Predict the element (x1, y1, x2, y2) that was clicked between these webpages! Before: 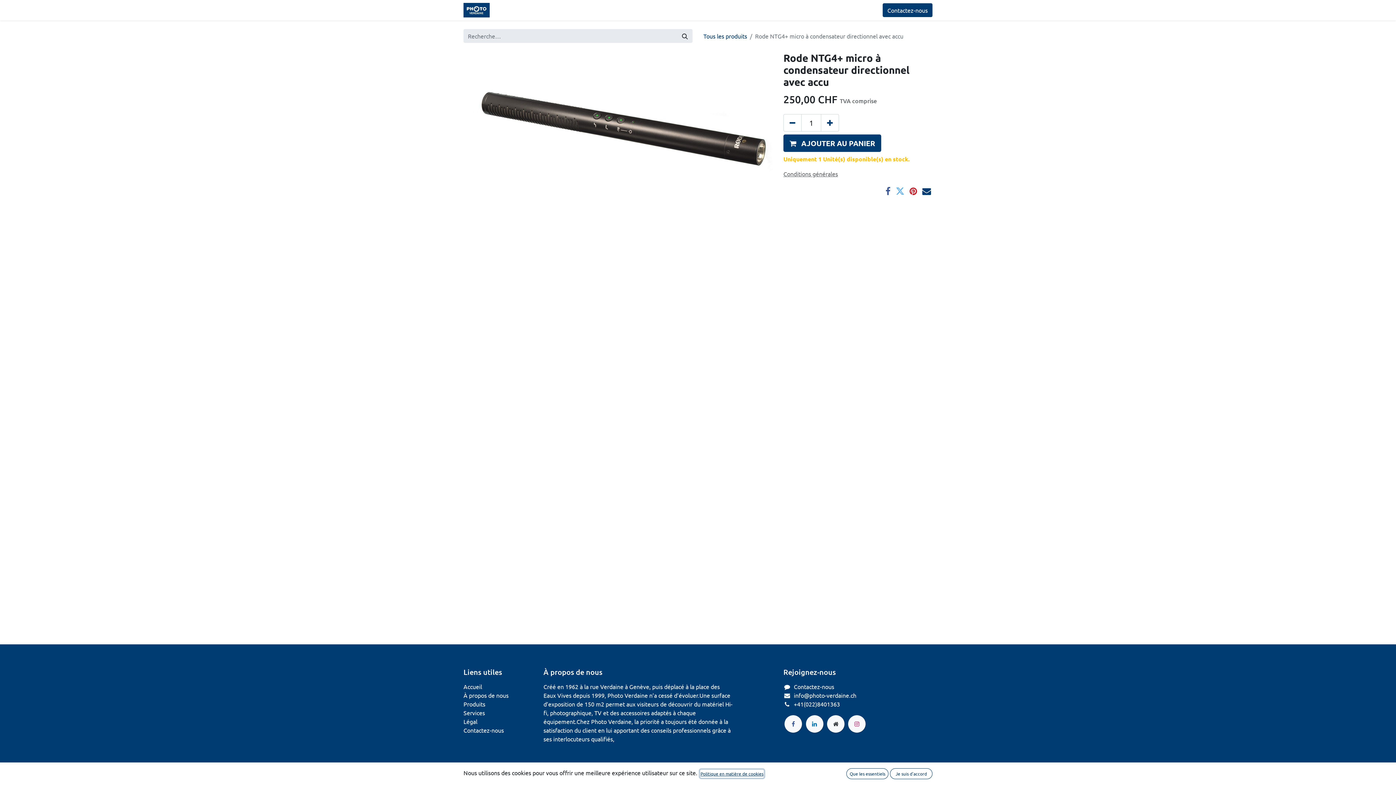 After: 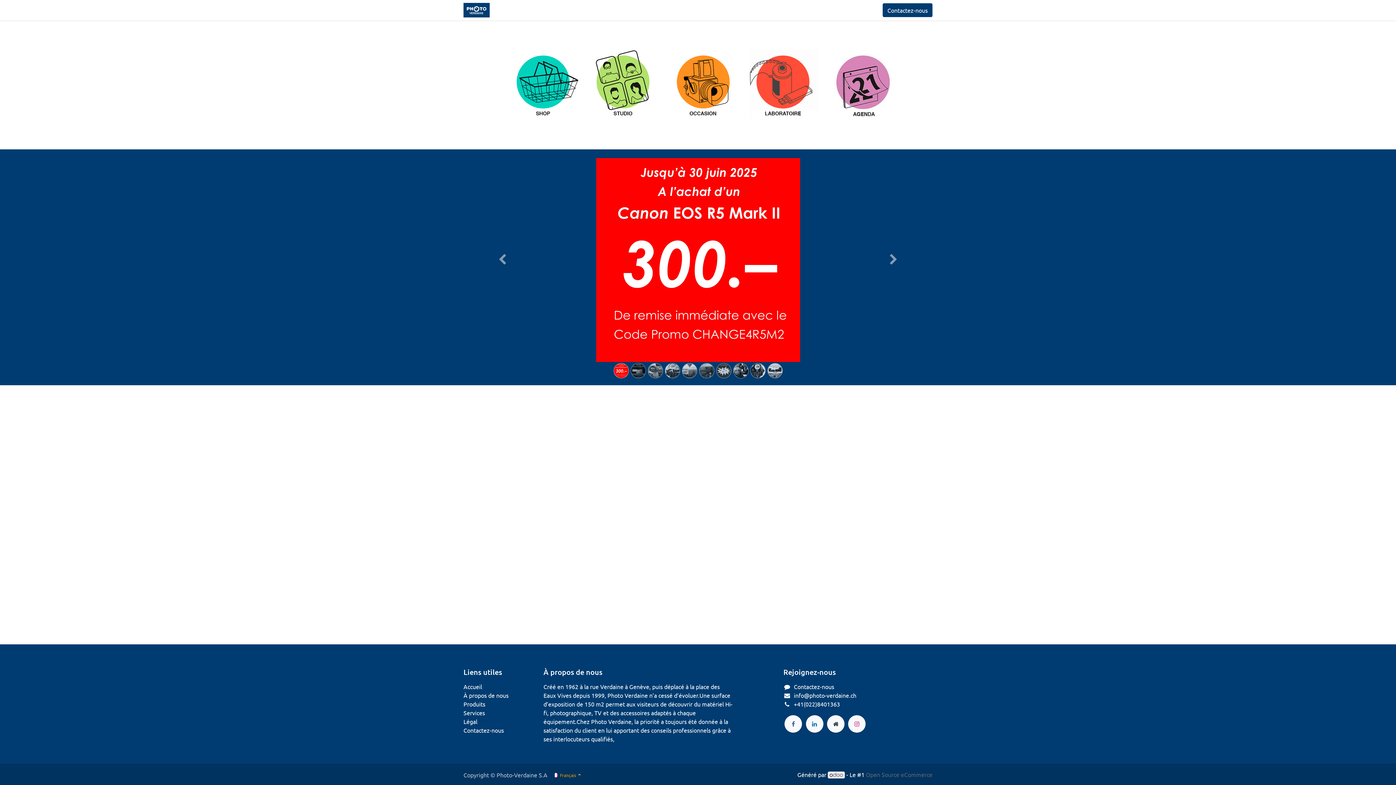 Action: bbox: (463, 2, 489, 17)